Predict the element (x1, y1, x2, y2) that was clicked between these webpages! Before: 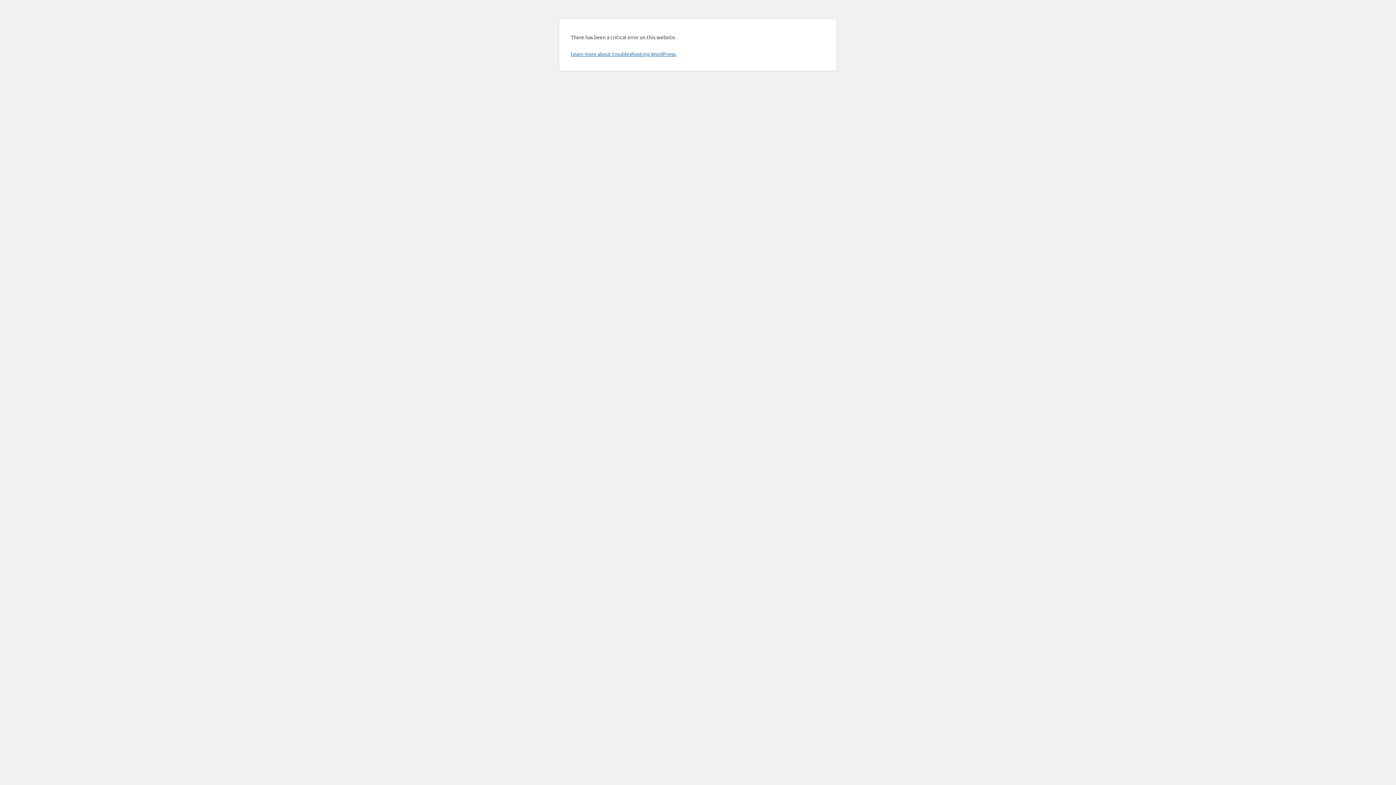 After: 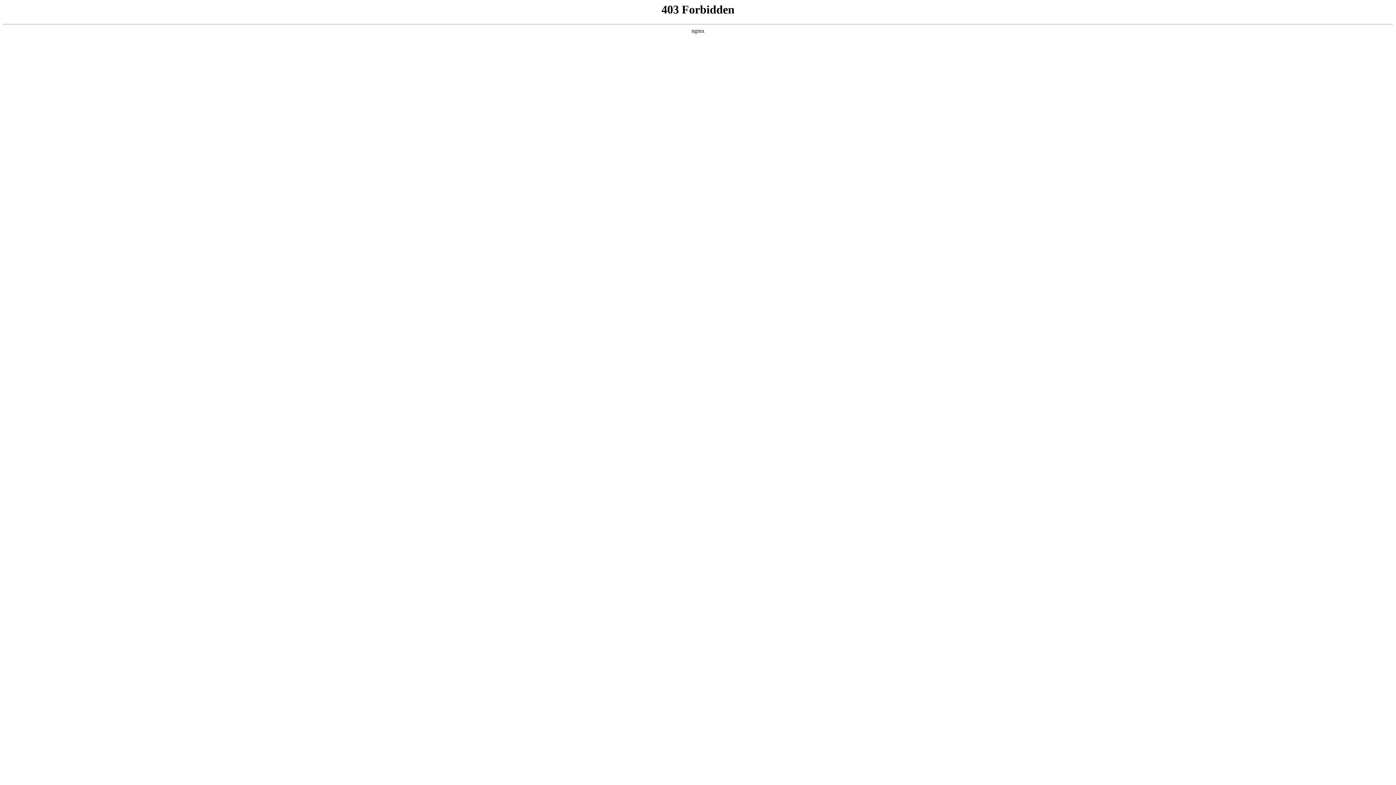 Action: bbox: (570, 50, 676, 57) label: Learn more about troubleshooting WordPress.